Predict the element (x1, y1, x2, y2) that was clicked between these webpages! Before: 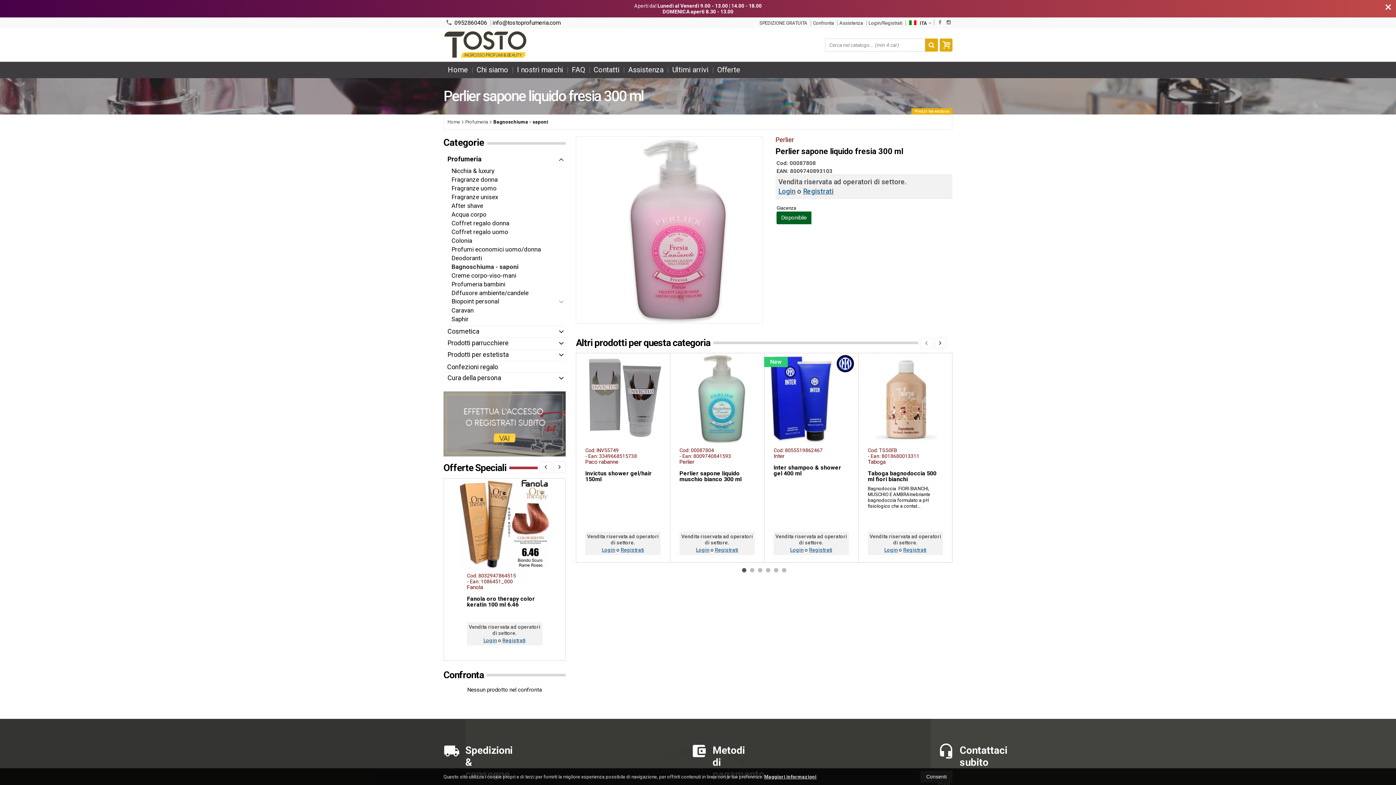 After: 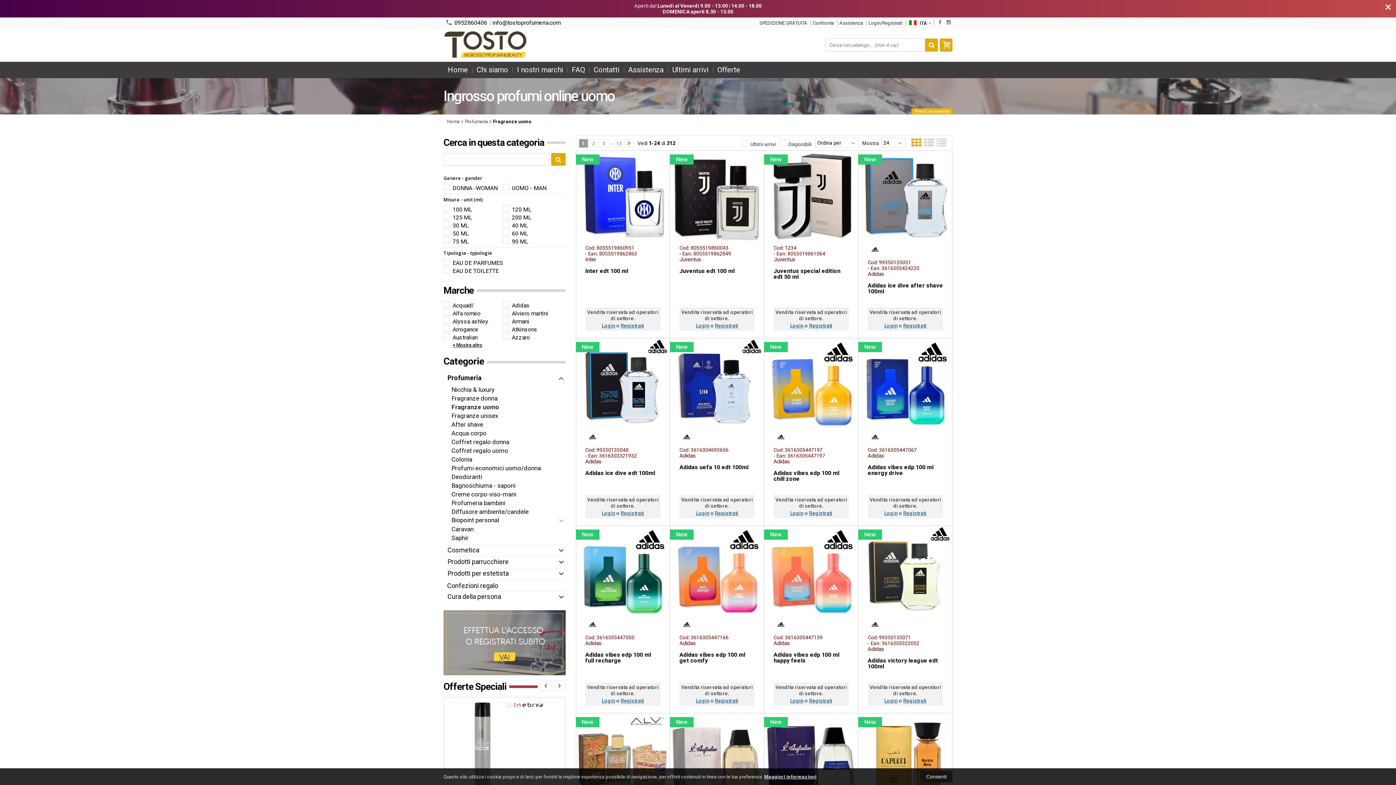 Action: label: Fragranze uomo bbox: (443, 182, 565, 191)